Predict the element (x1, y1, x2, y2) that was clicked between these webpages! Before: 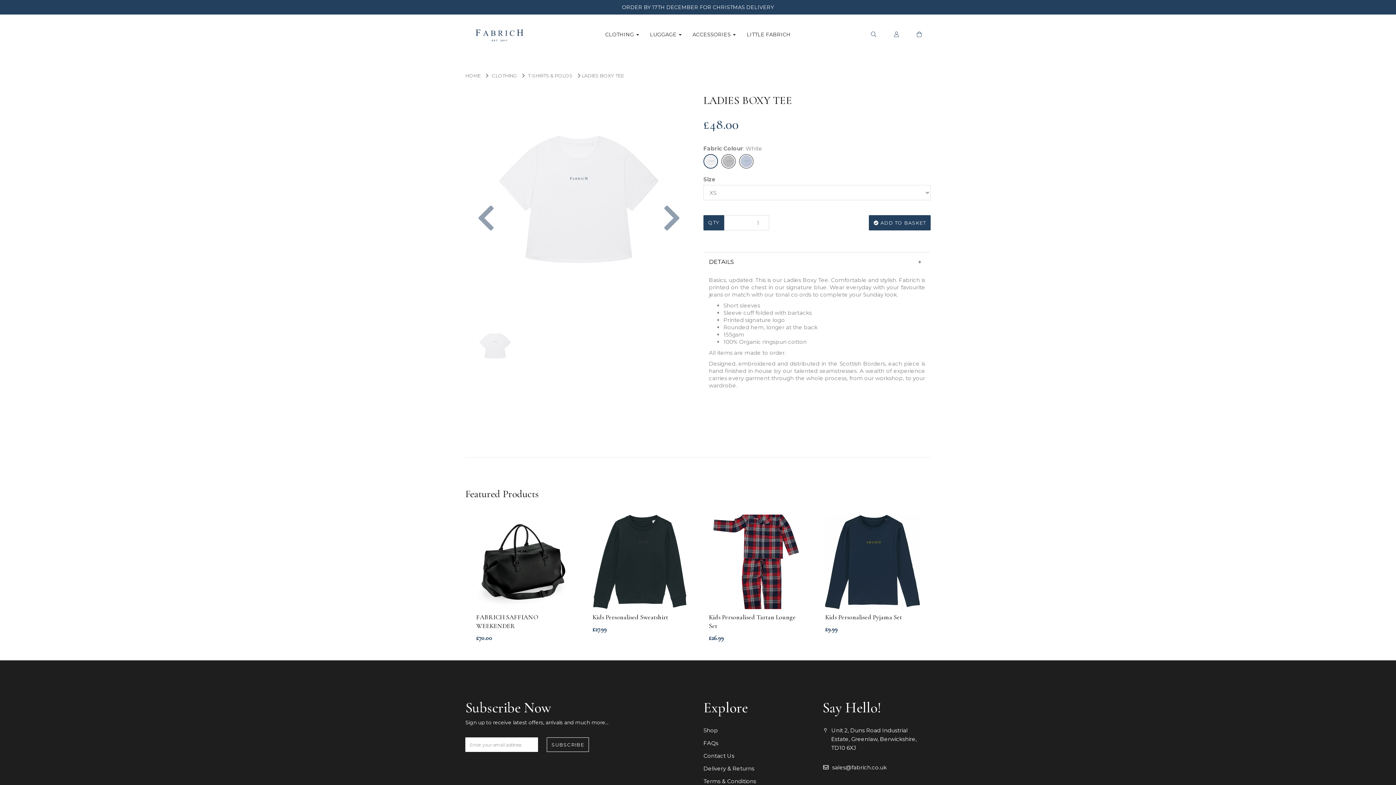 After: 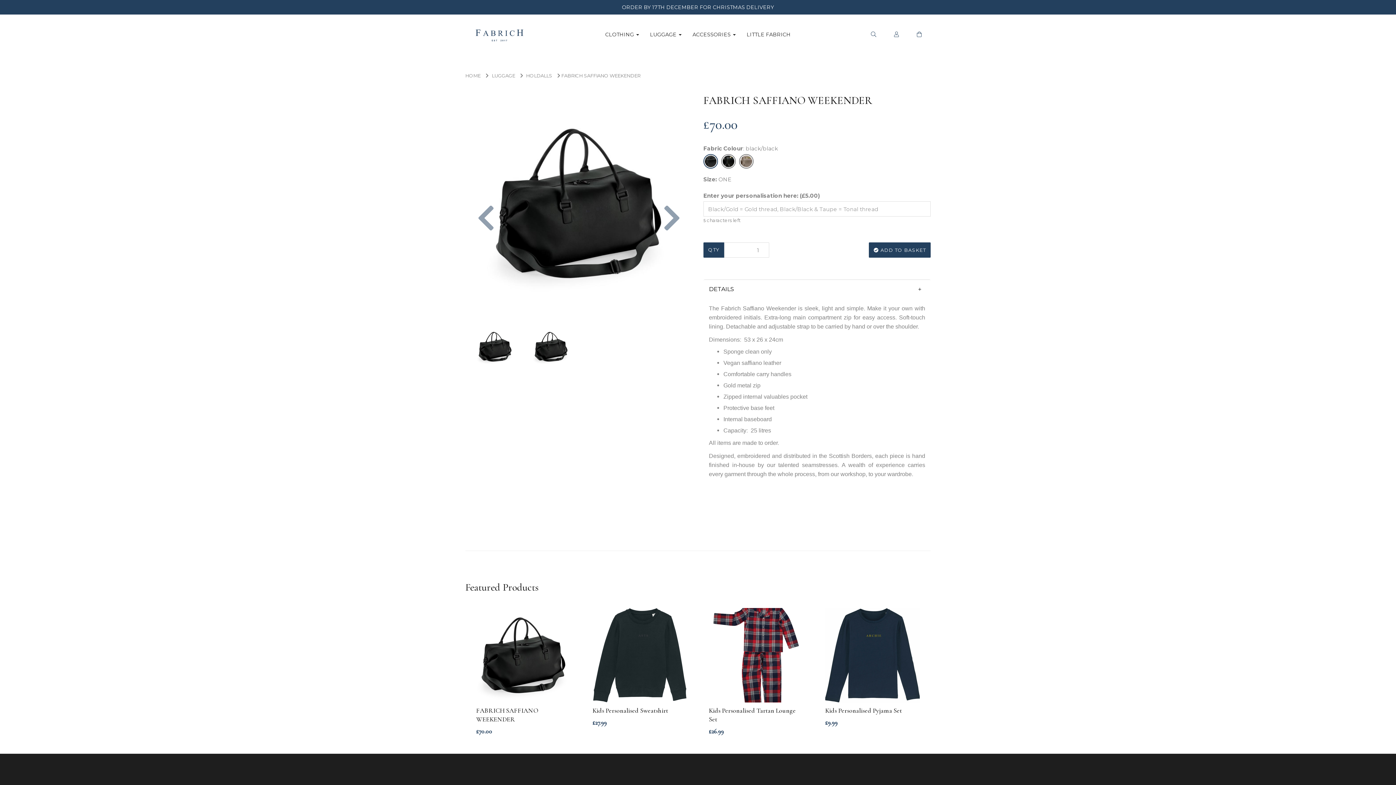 Action: label: FABRICH SAFFIANO WEEKENDER bbox: (476, 613, 570, 630)